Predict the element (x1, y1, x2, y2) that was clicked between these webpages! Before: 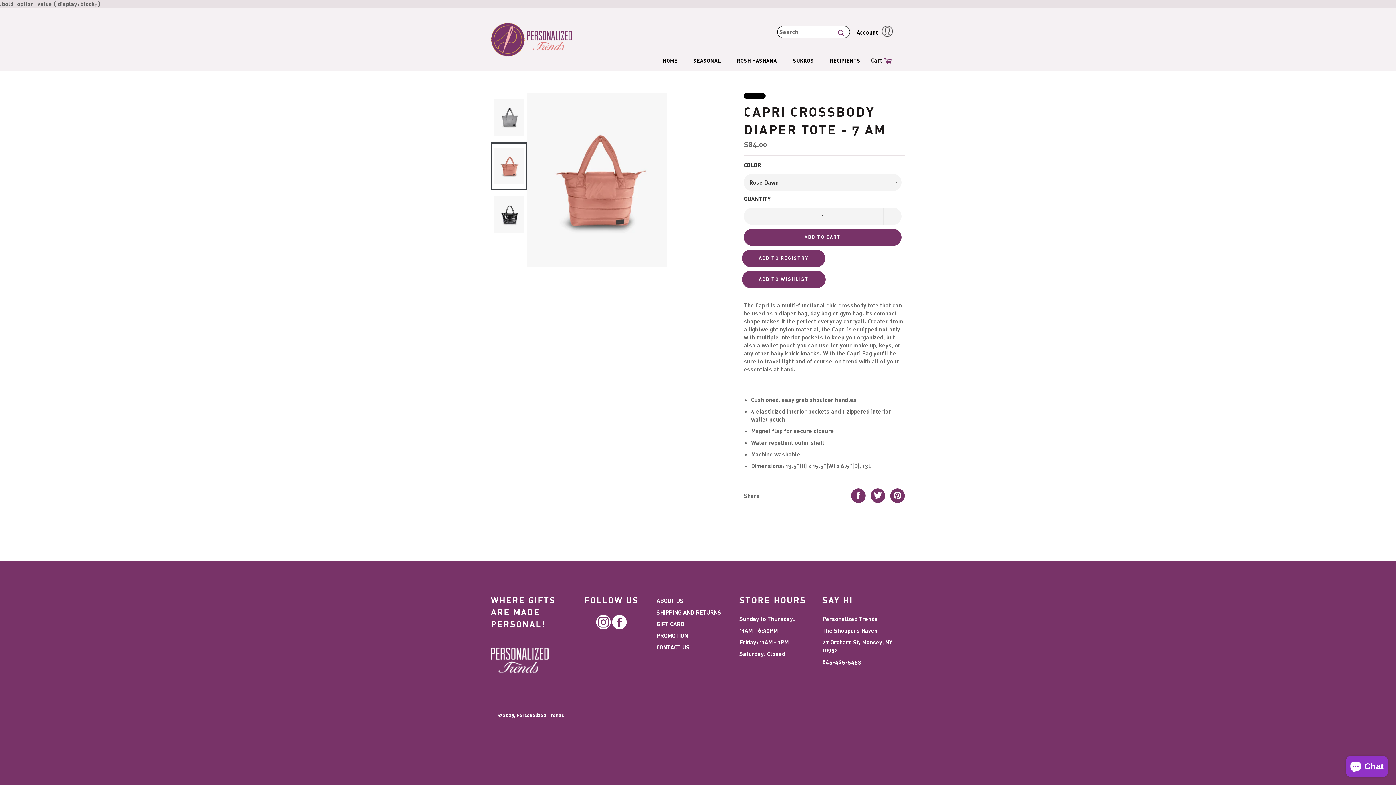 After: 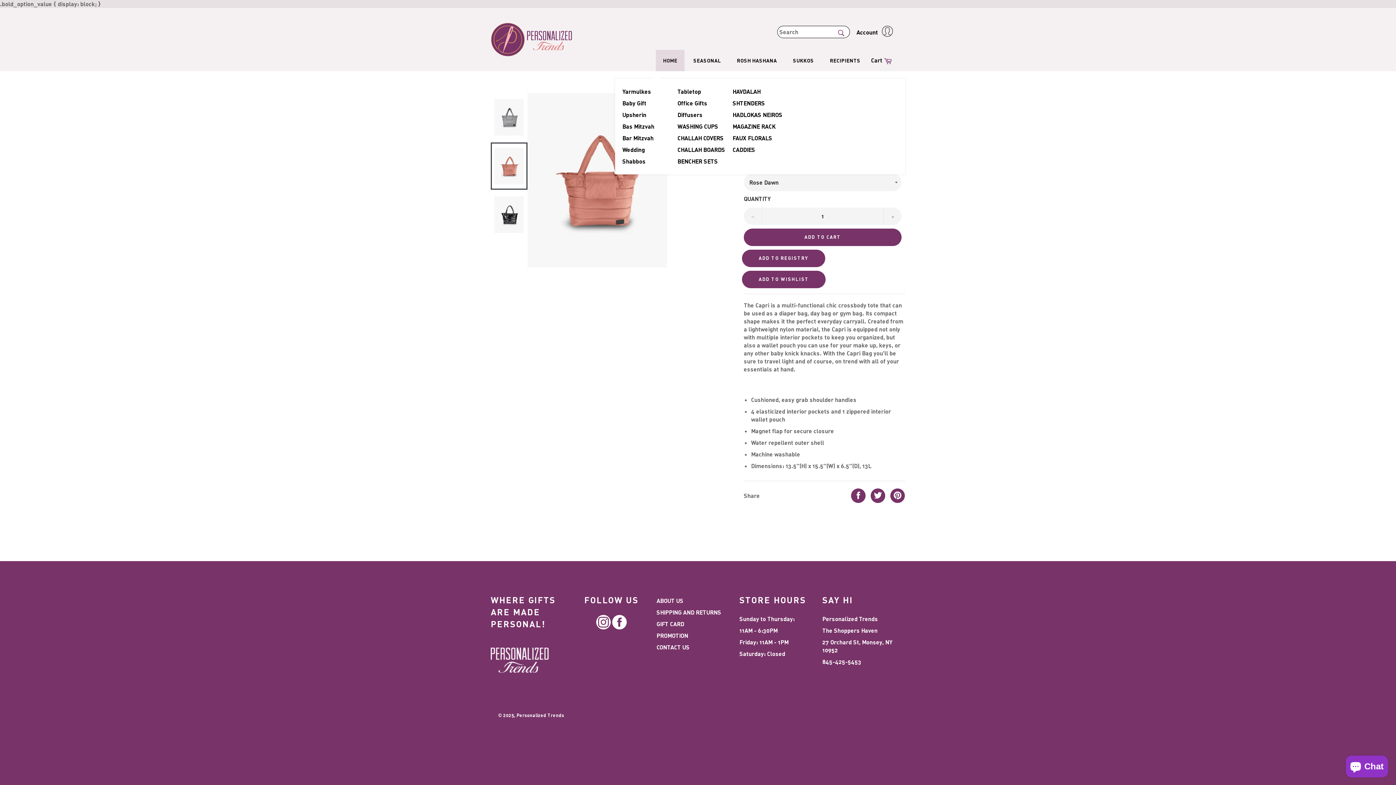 Action: bbox: (655, 49, 684, 71) label: HOME